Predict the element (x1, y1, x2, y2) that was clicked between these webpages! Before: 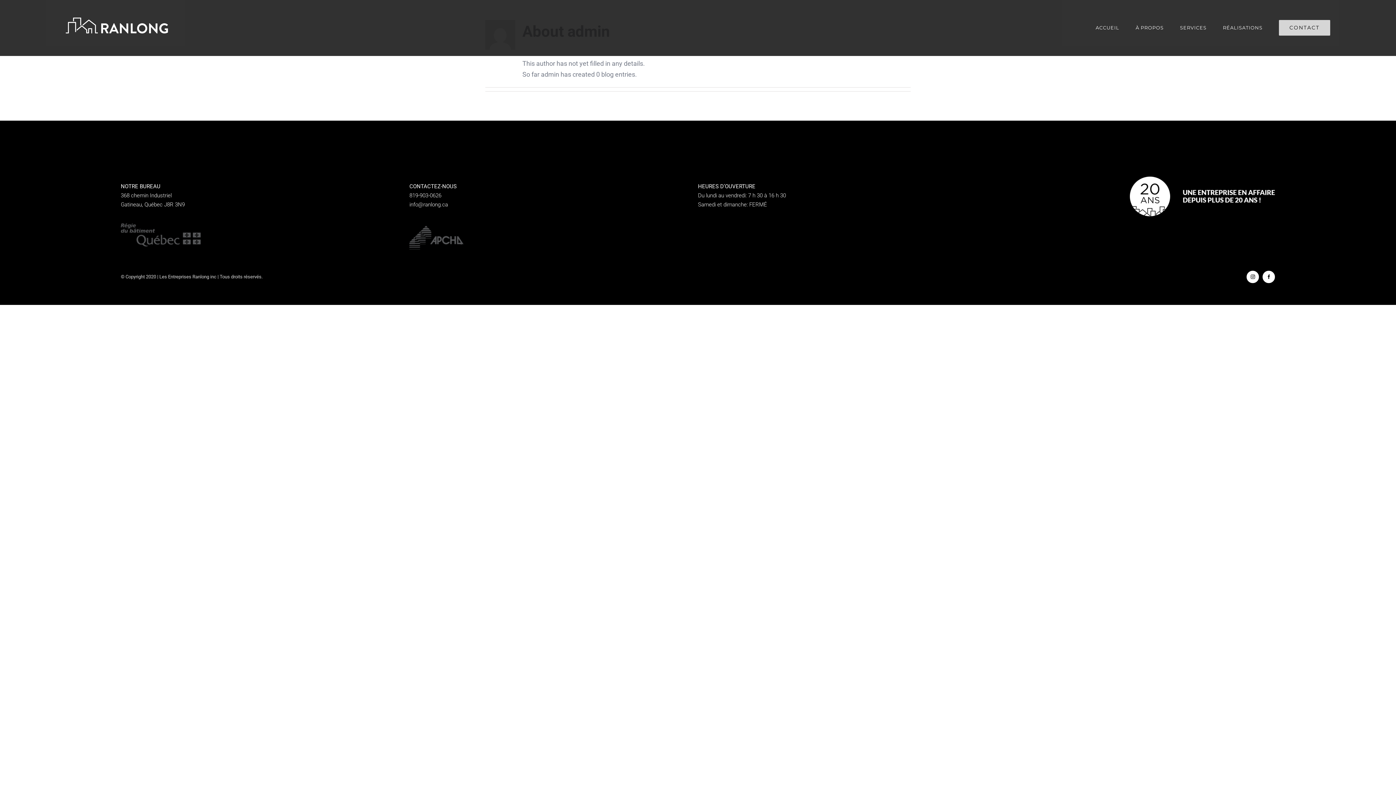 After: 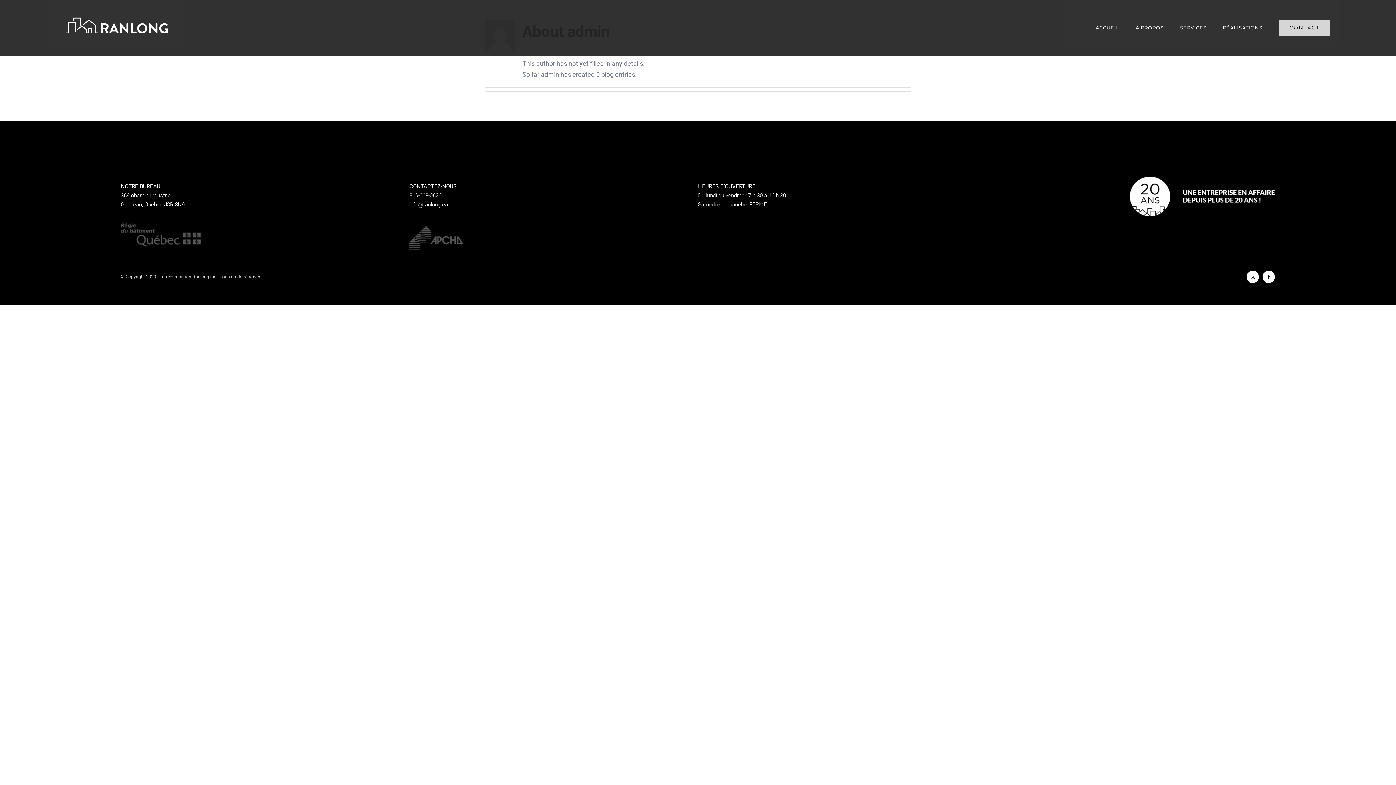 Action: bbox: (120, 217, 200, 224)